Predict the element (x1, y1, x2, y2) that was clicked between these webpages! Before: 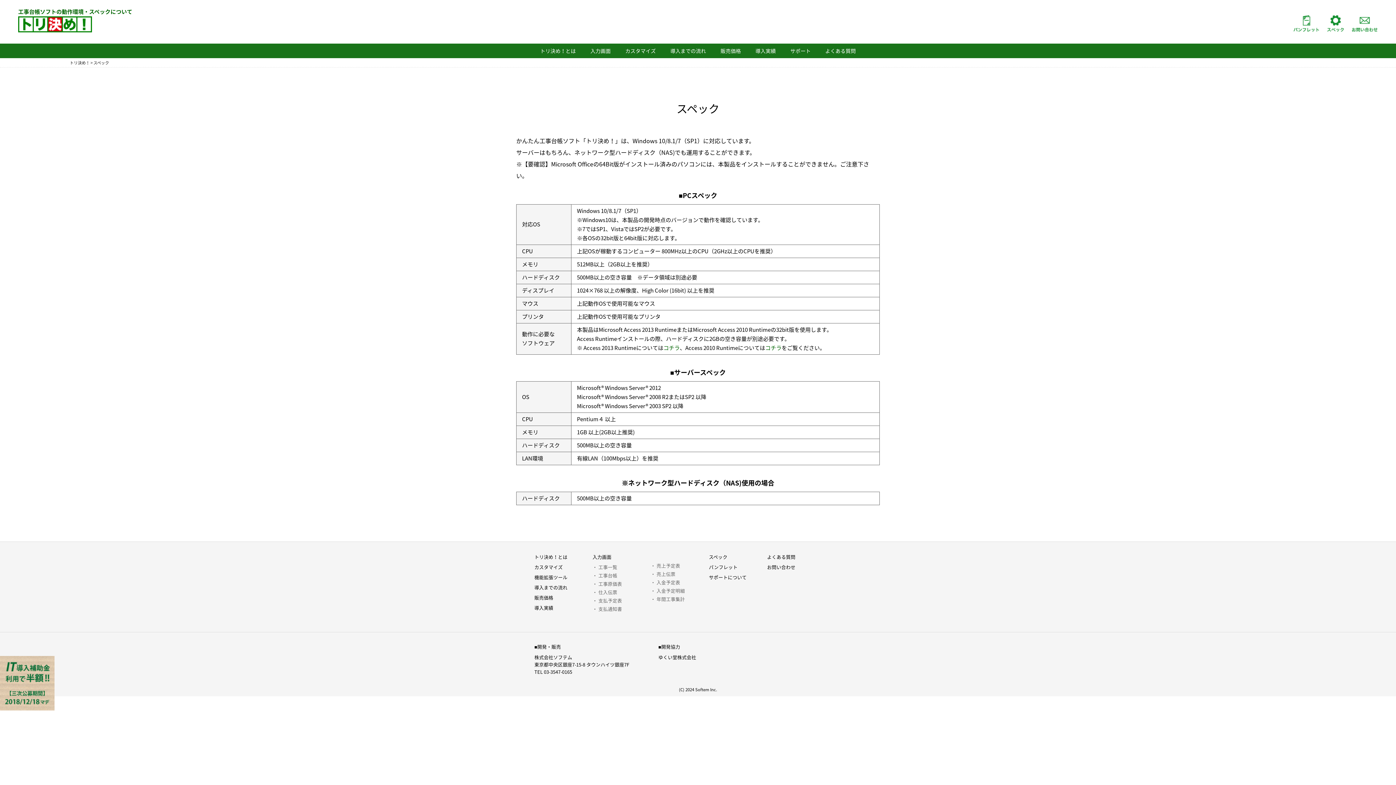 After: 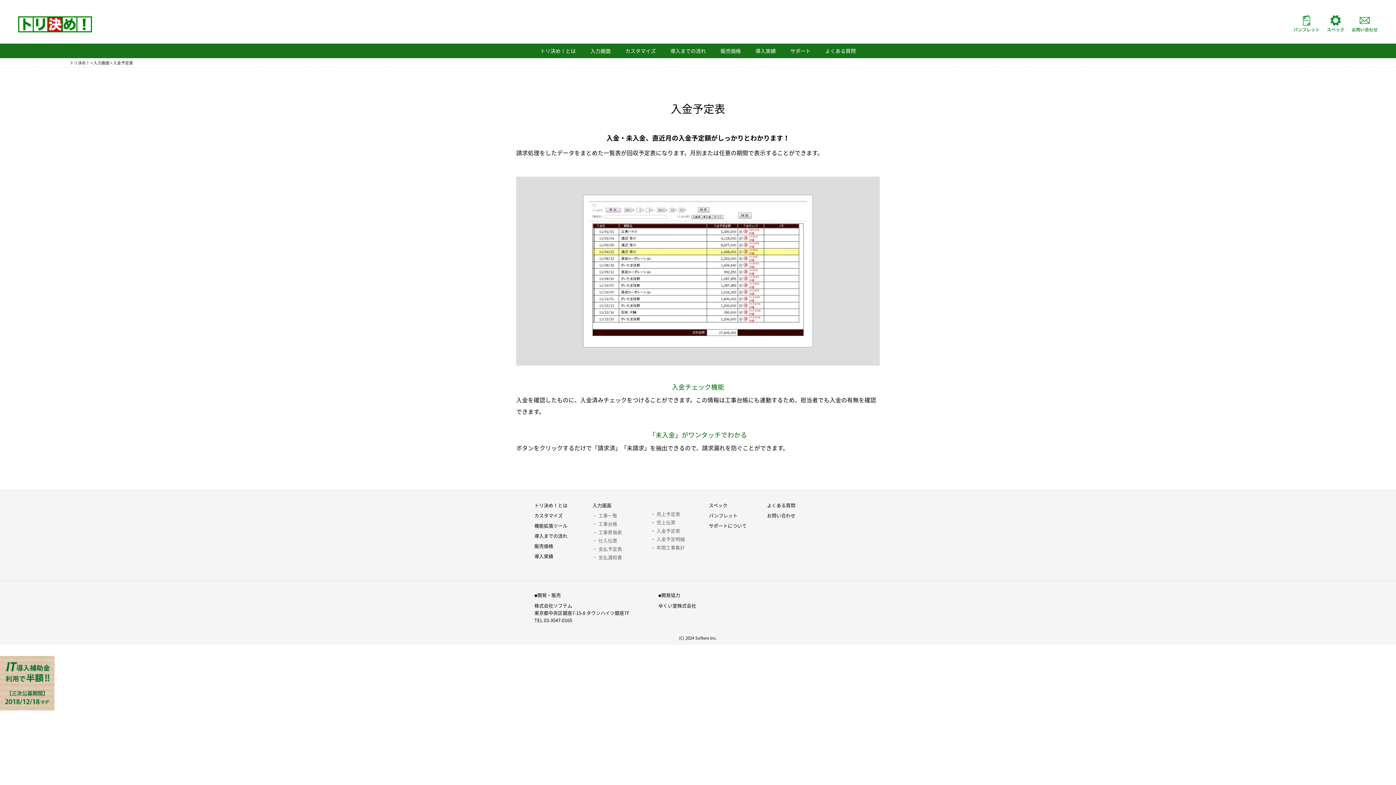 Action: bbox: (656, 579, 680, 586) label: 入金予定表